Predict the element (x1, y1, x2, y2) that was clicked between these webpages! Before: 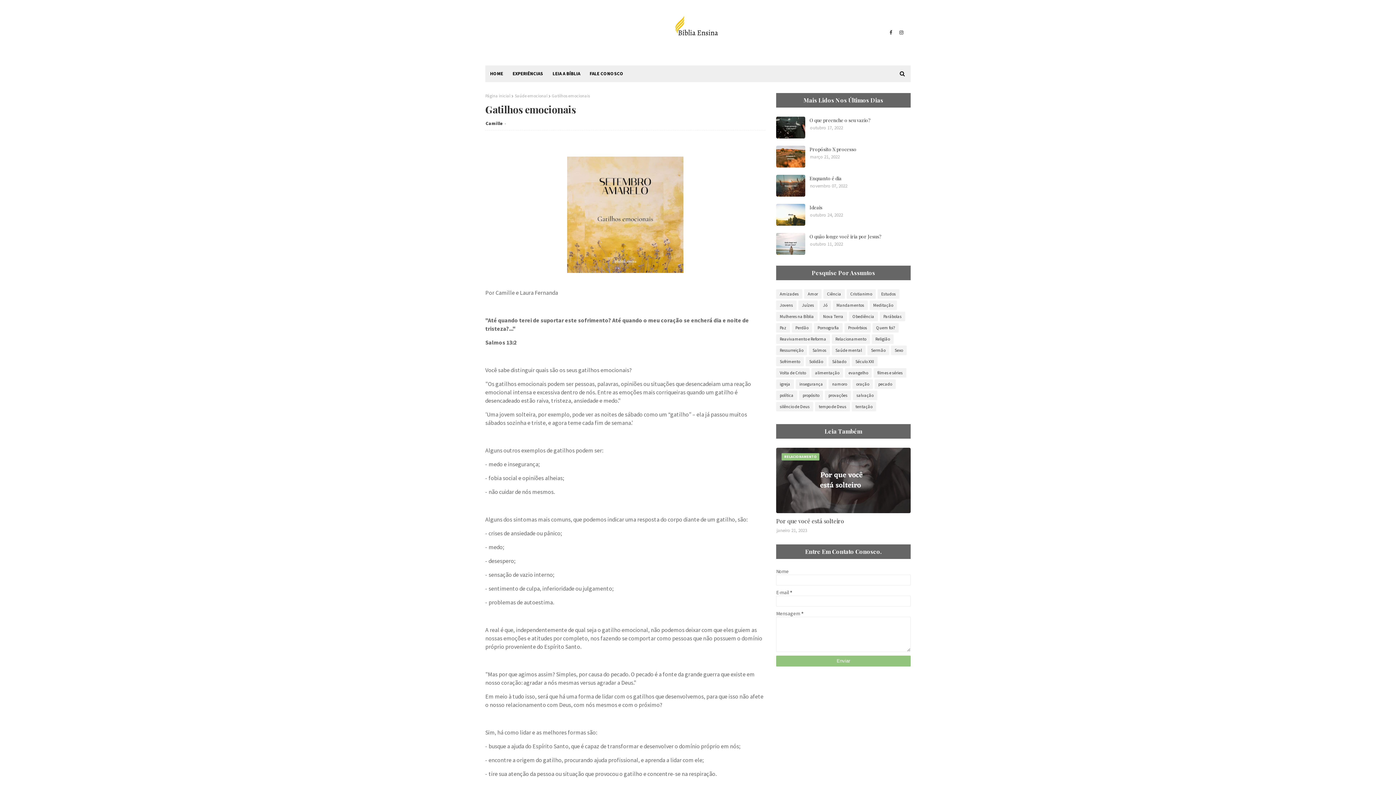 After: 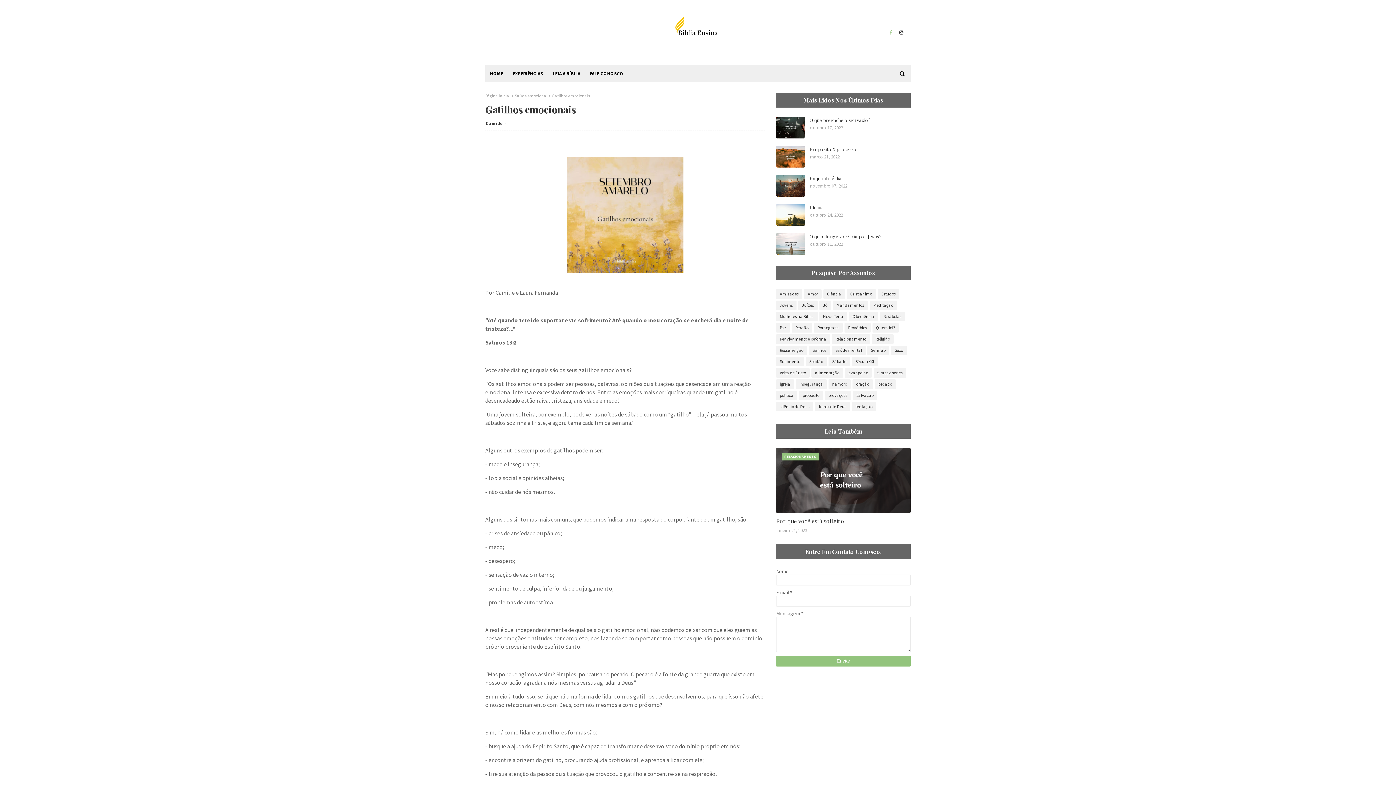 Action: bbox: (888, 26, 894, 38)